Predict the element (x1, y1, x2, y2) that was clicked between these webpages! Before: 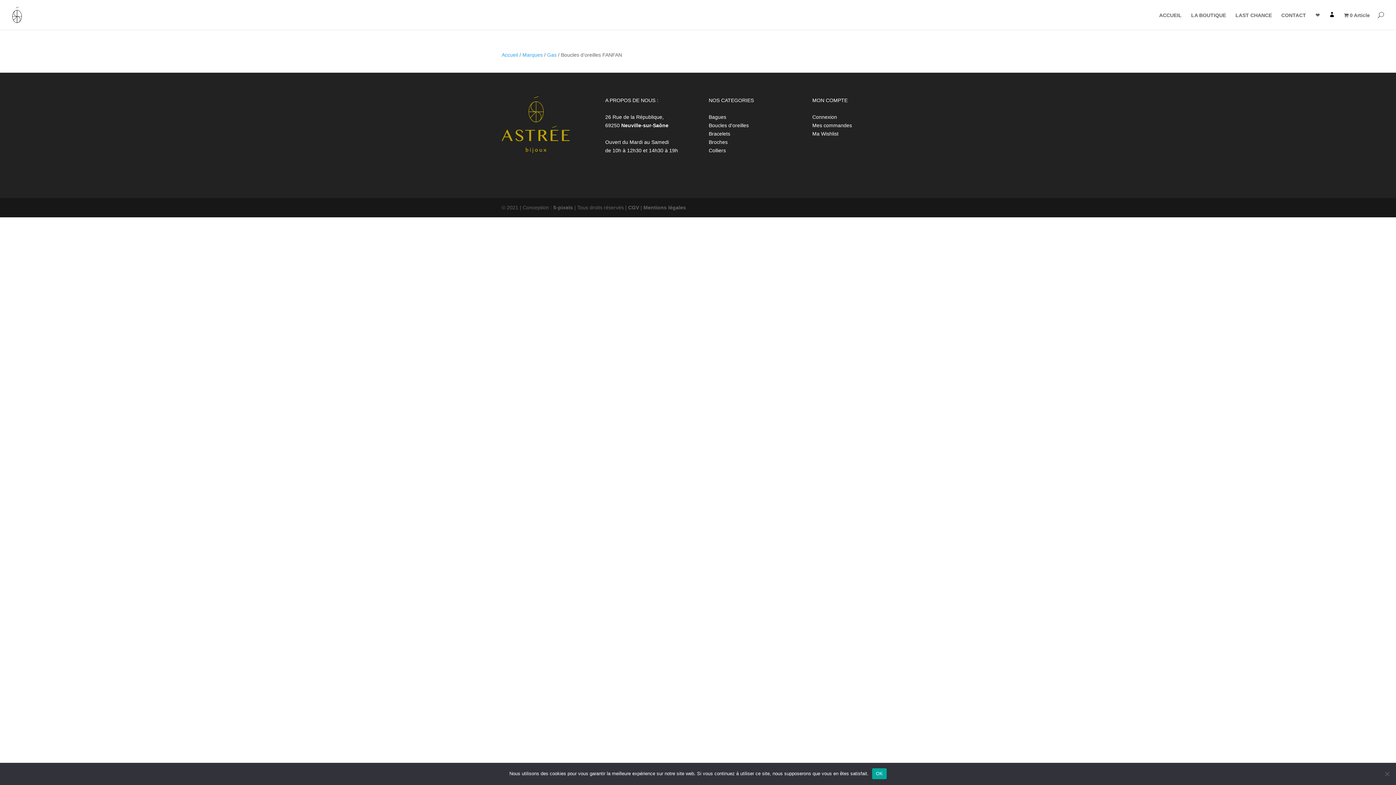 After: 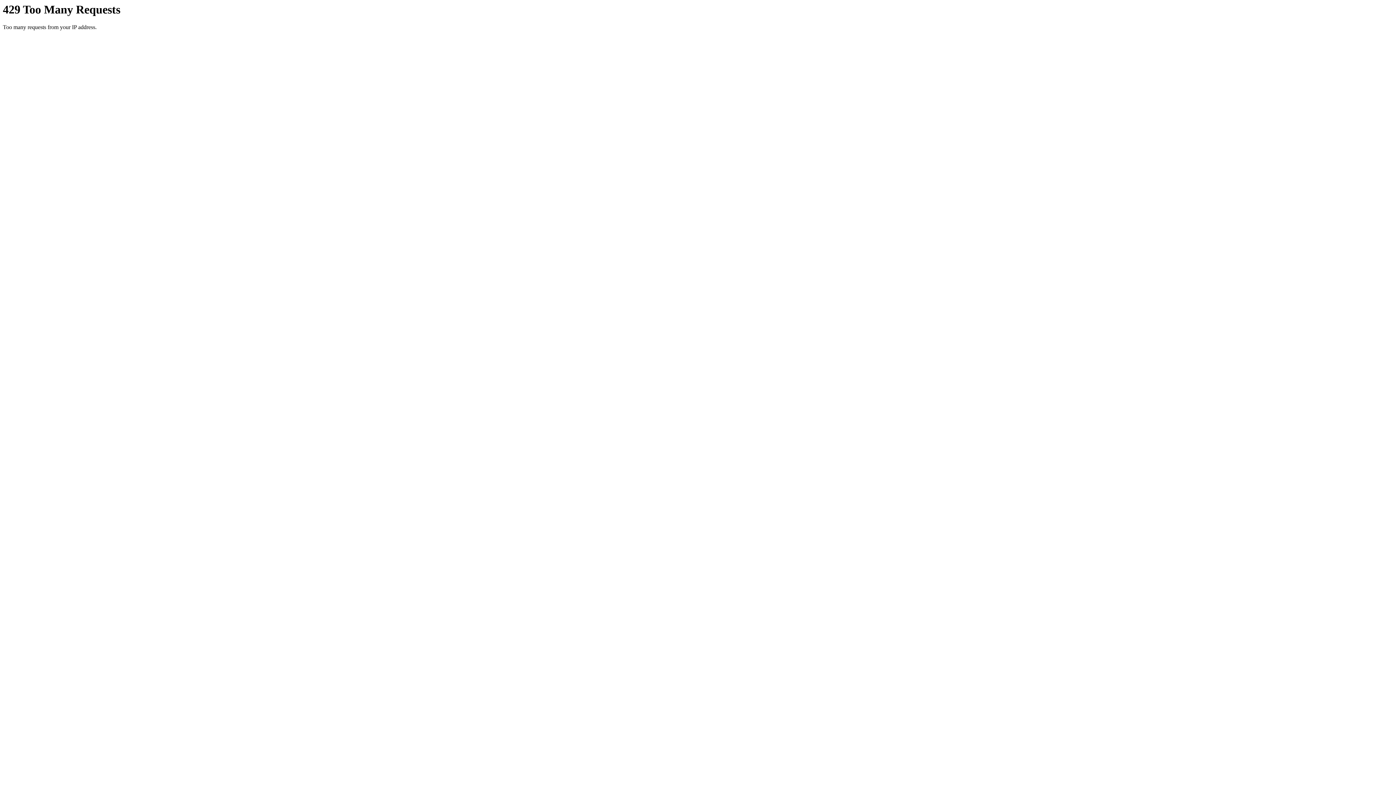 Action: bbox: (1329, 12, 1334, 29)